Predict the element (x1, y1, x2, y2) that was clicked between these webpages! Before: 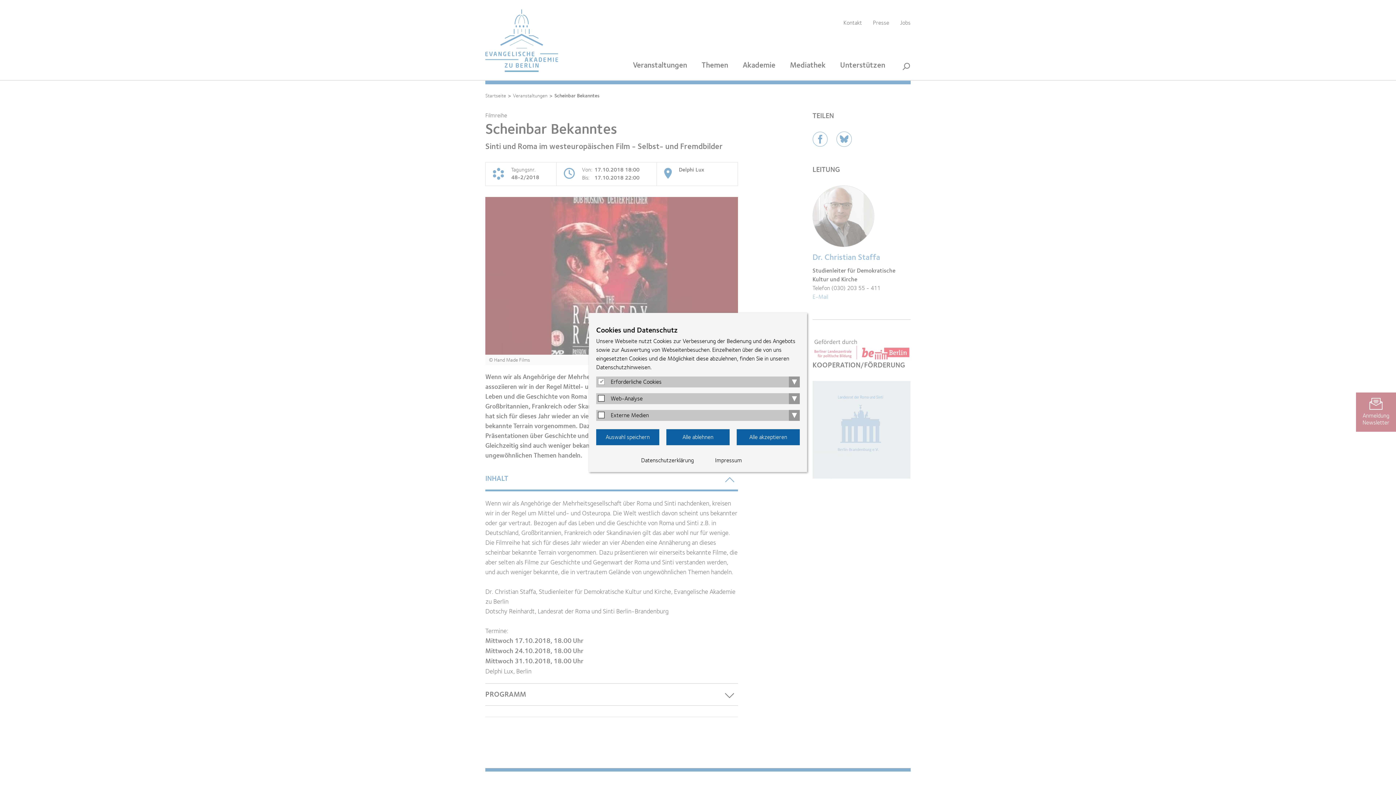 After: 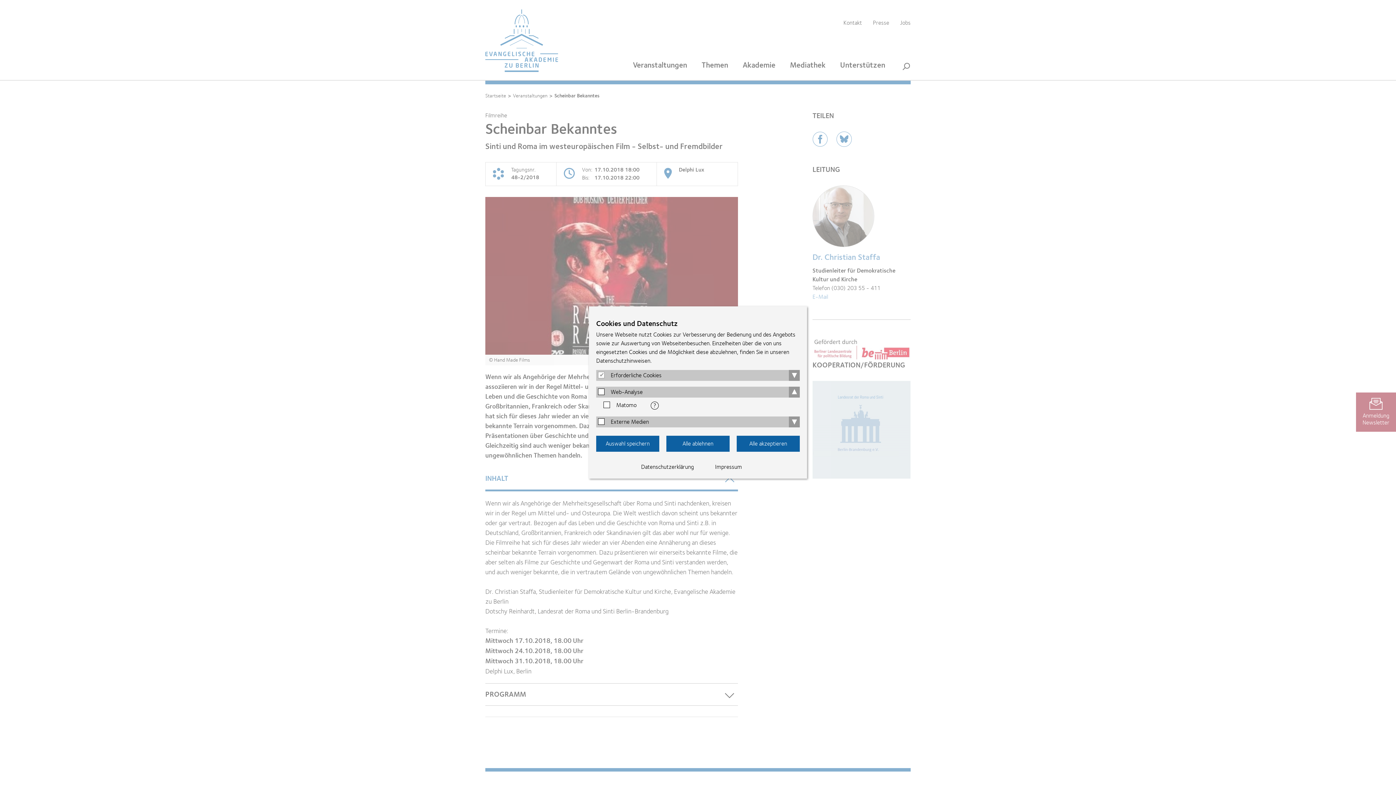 Action: label: ▾ bbox: (789, 393, 800, 404)